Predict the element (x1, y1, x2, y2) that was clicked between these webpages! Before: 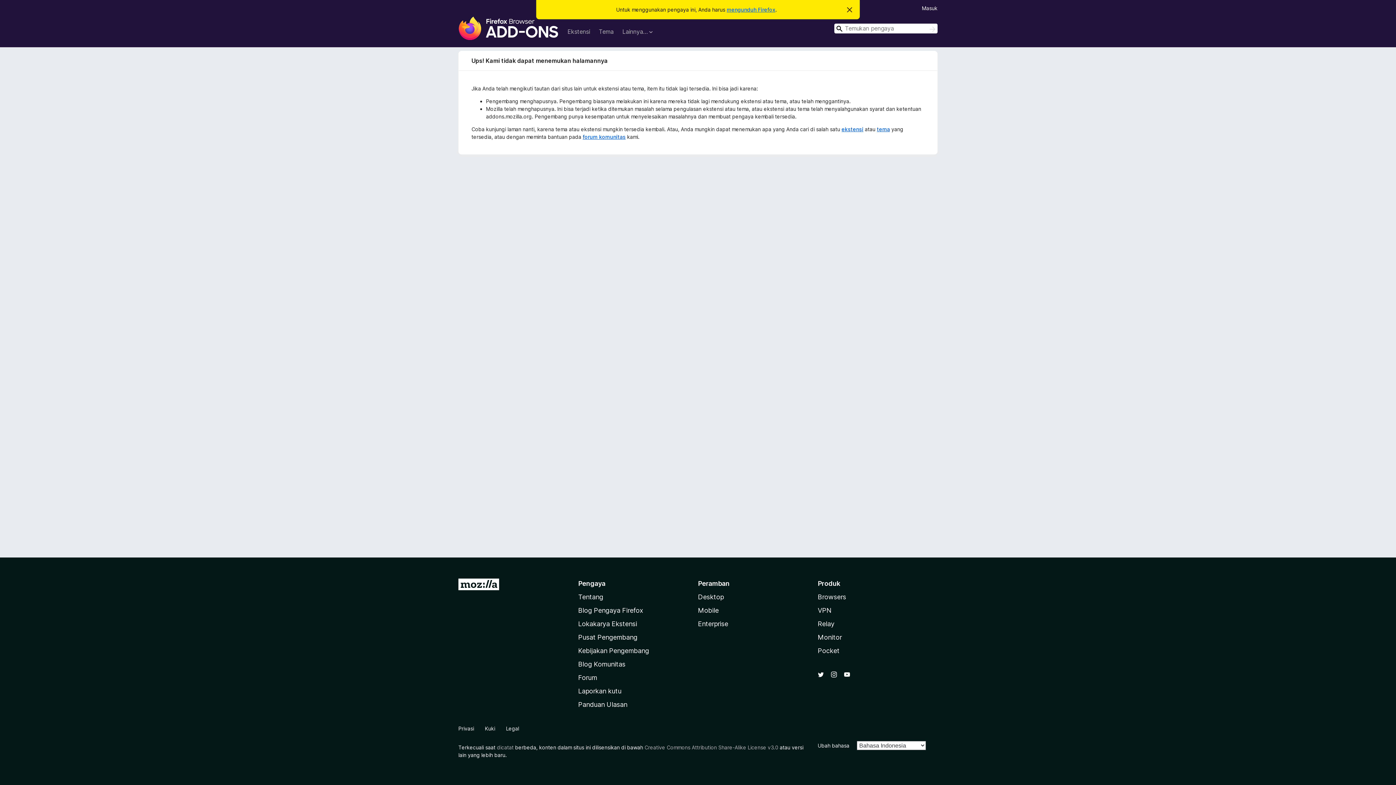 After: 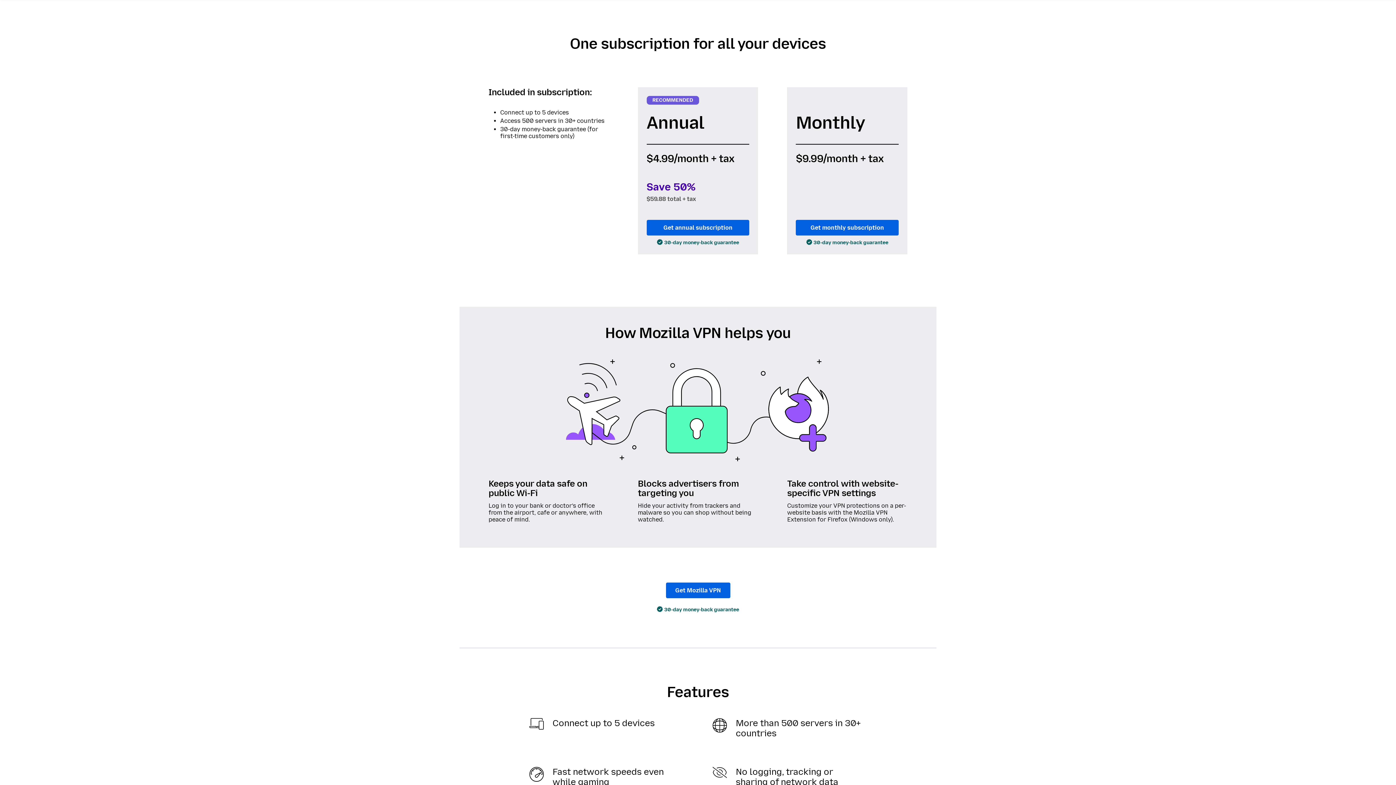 Action: label: VPN bbox: (818, 606, 831, 614)